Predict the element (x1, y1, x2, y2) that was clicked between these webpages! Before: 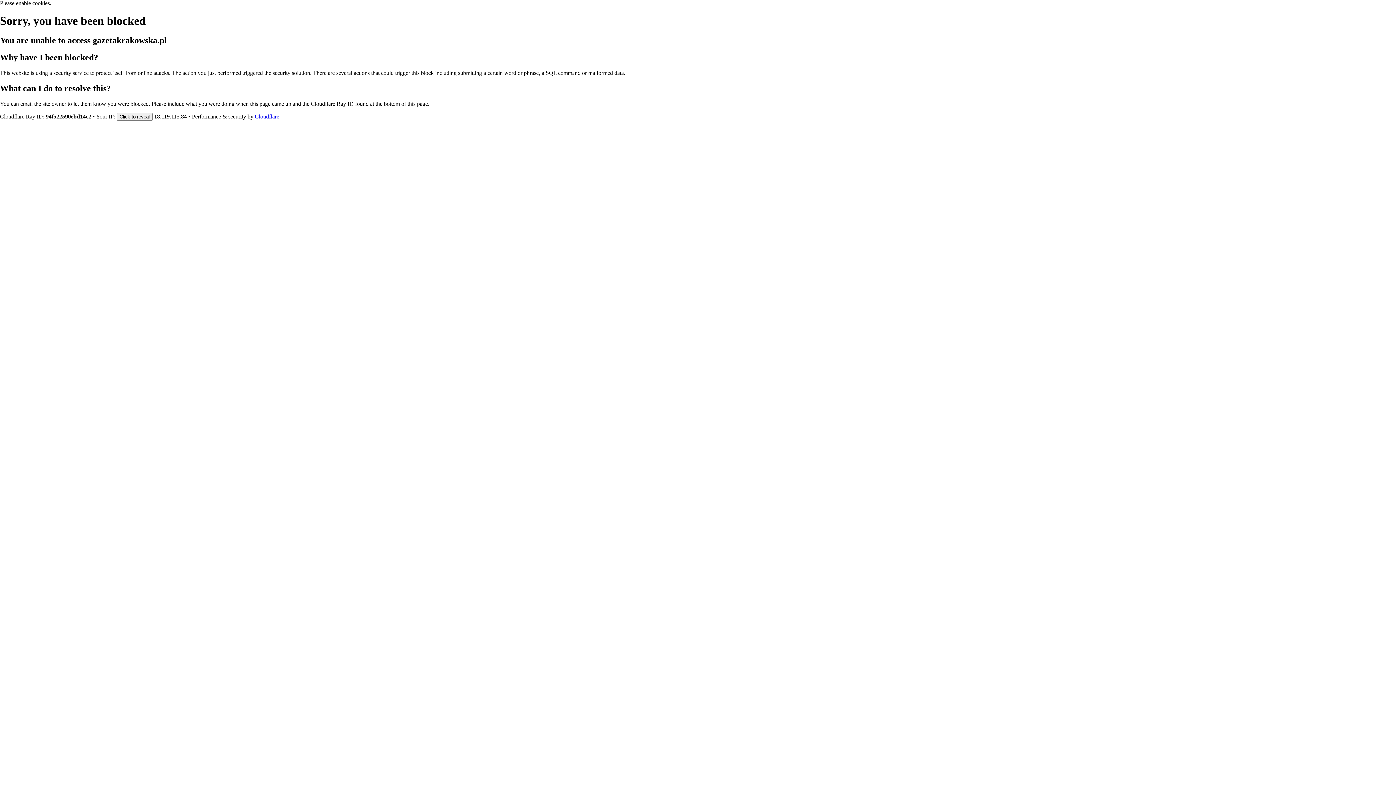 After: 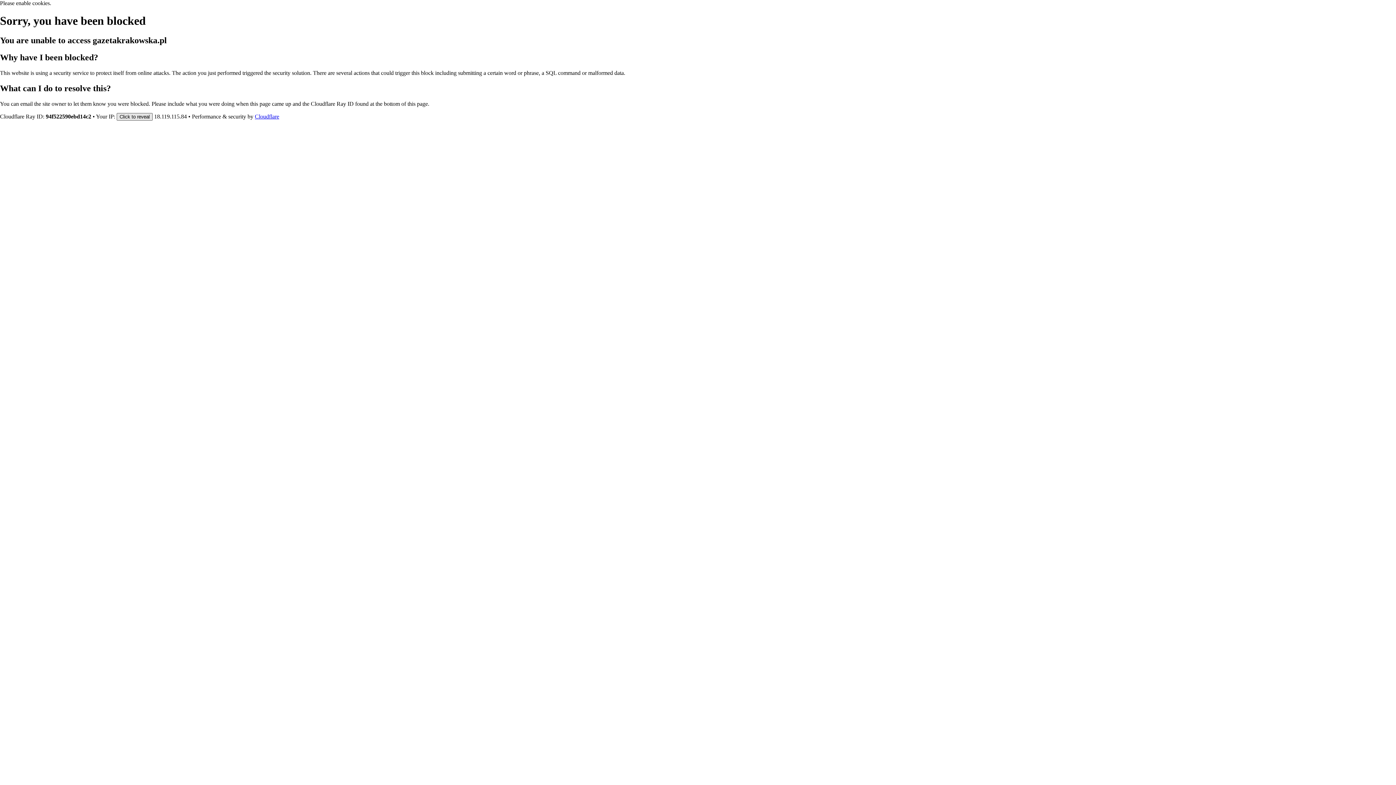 Action: bbox: (116, 112, 152, 120) label: Click to reveal